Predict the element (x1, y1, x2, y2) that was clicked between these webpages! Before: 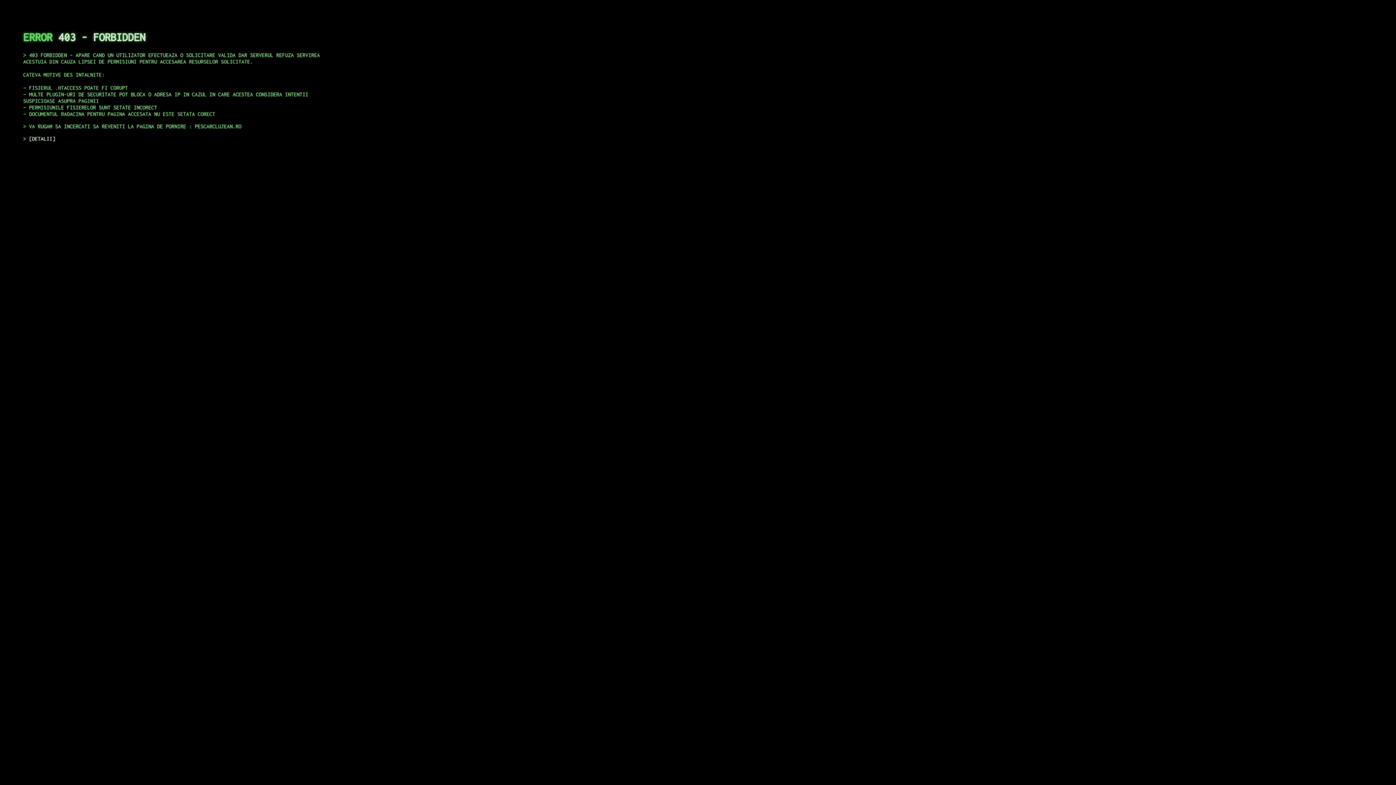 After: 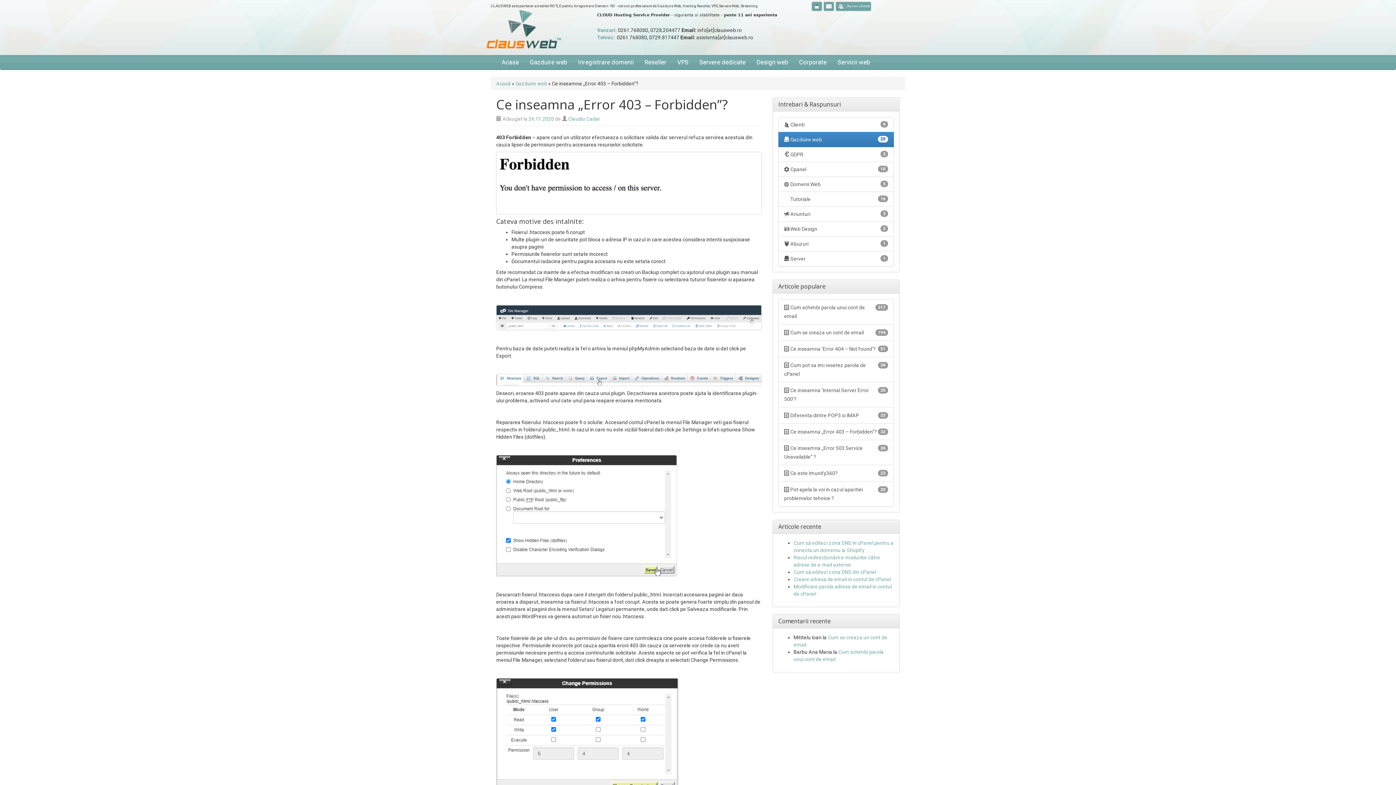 Action: bbox: (29, 135, 55, 141) label: DETALII